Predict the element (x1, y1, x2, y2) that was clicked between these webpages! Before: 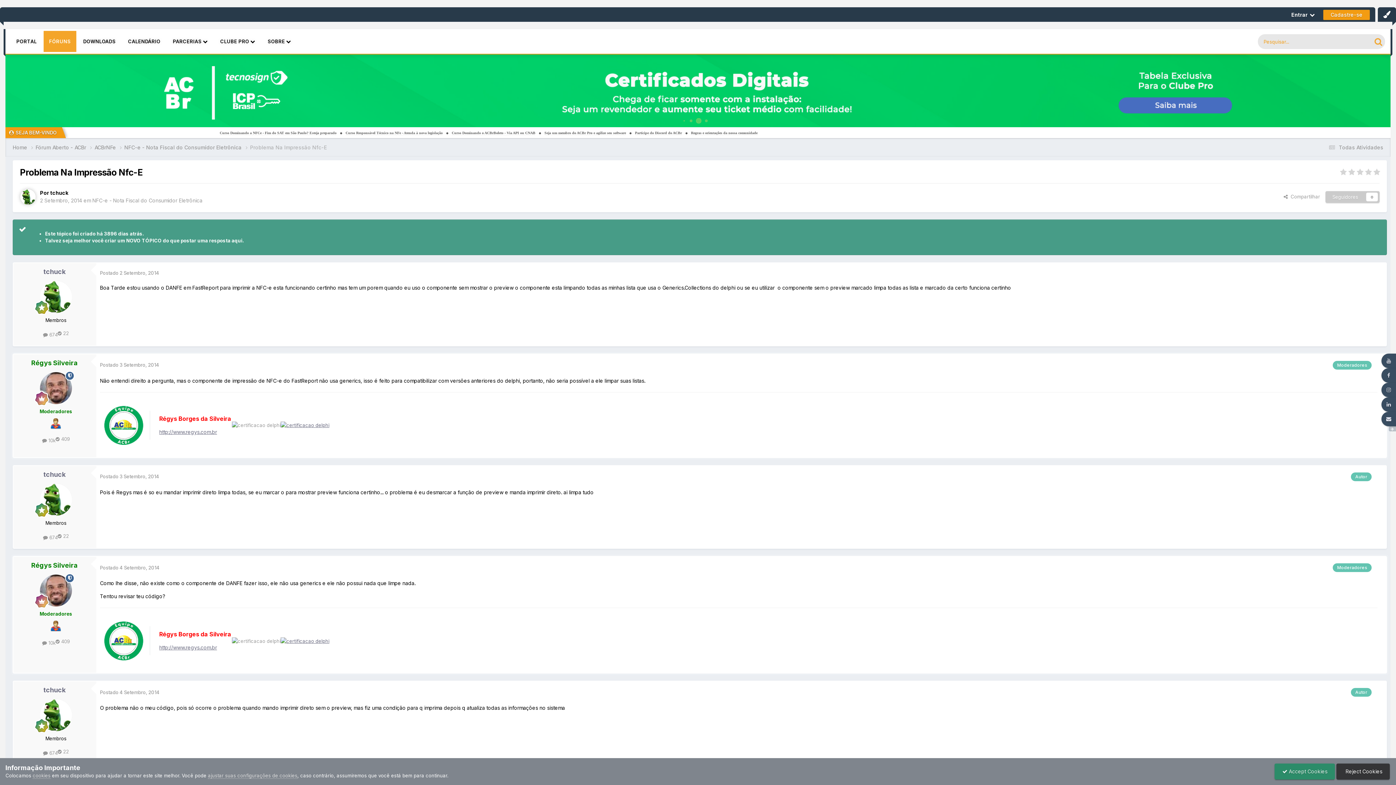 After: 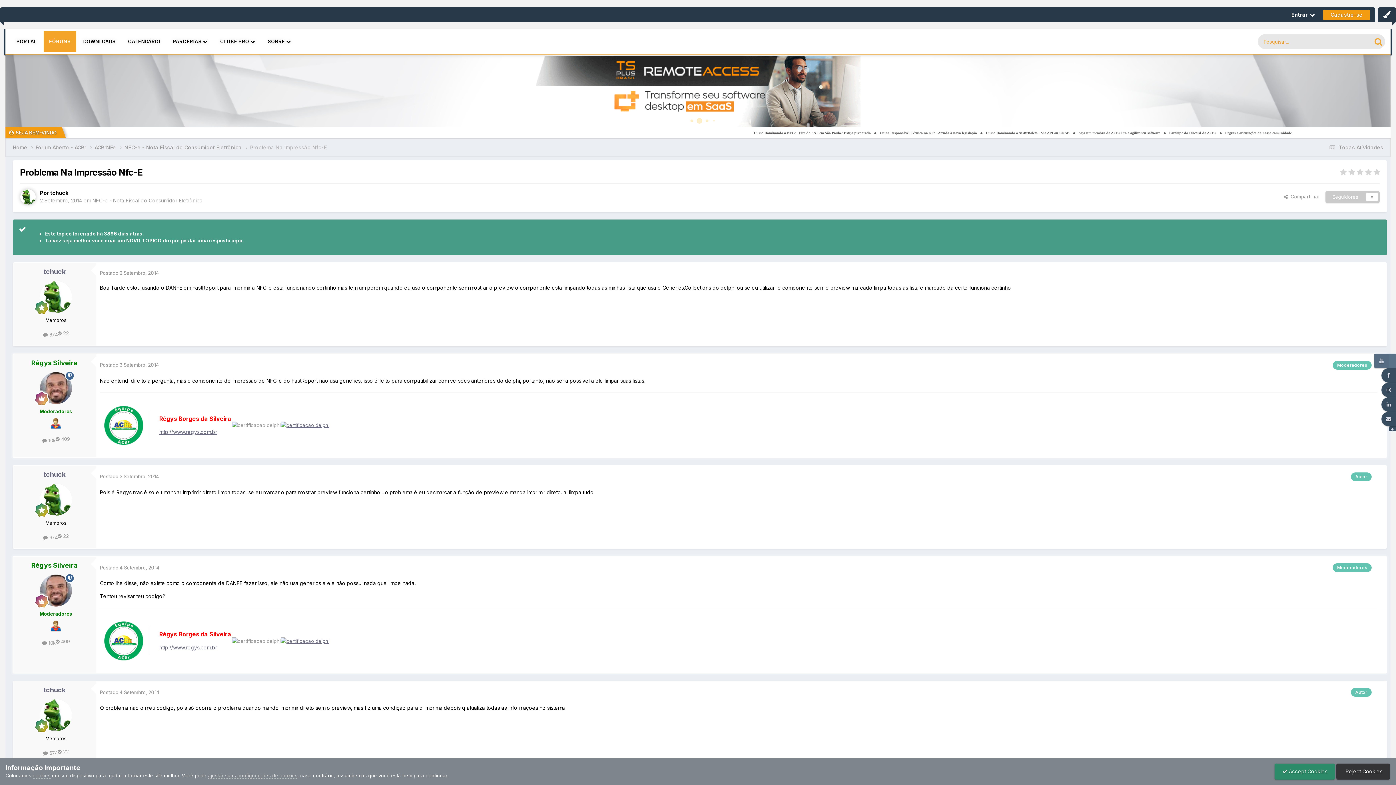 Action: bbox: (1381, 353, 1403, 368)